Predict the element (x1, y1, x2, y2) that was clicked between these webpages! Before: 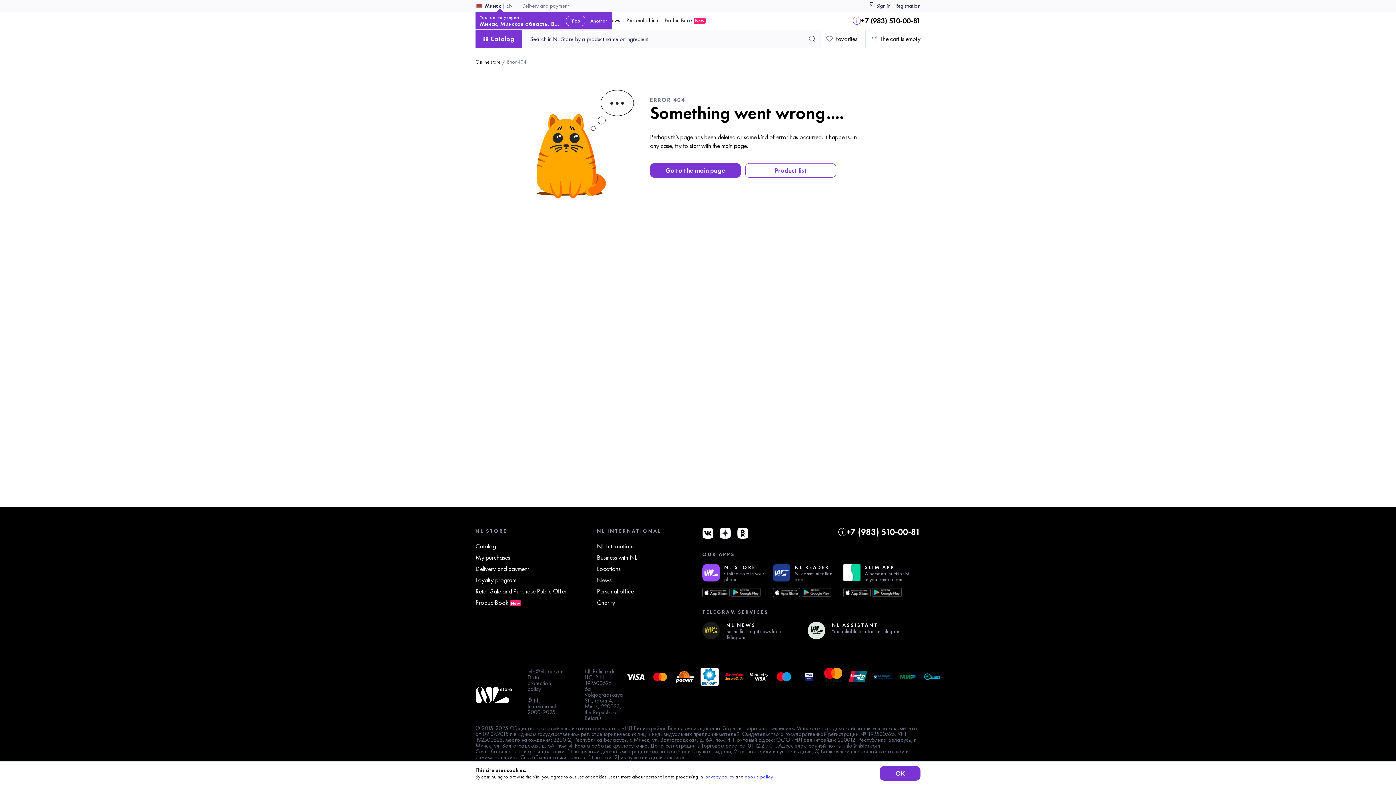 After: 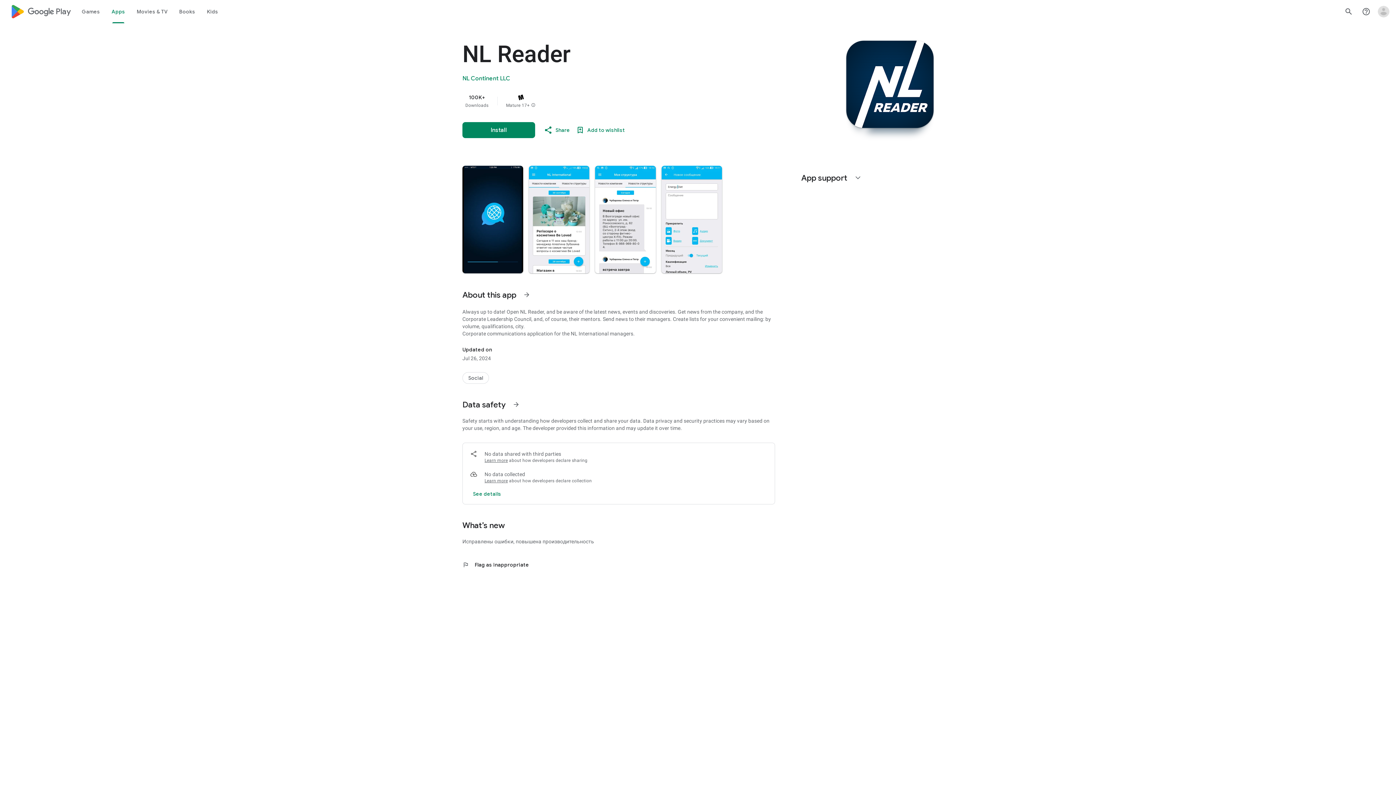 Action: label: Google Play bbox: (801, 588, 831, 597)